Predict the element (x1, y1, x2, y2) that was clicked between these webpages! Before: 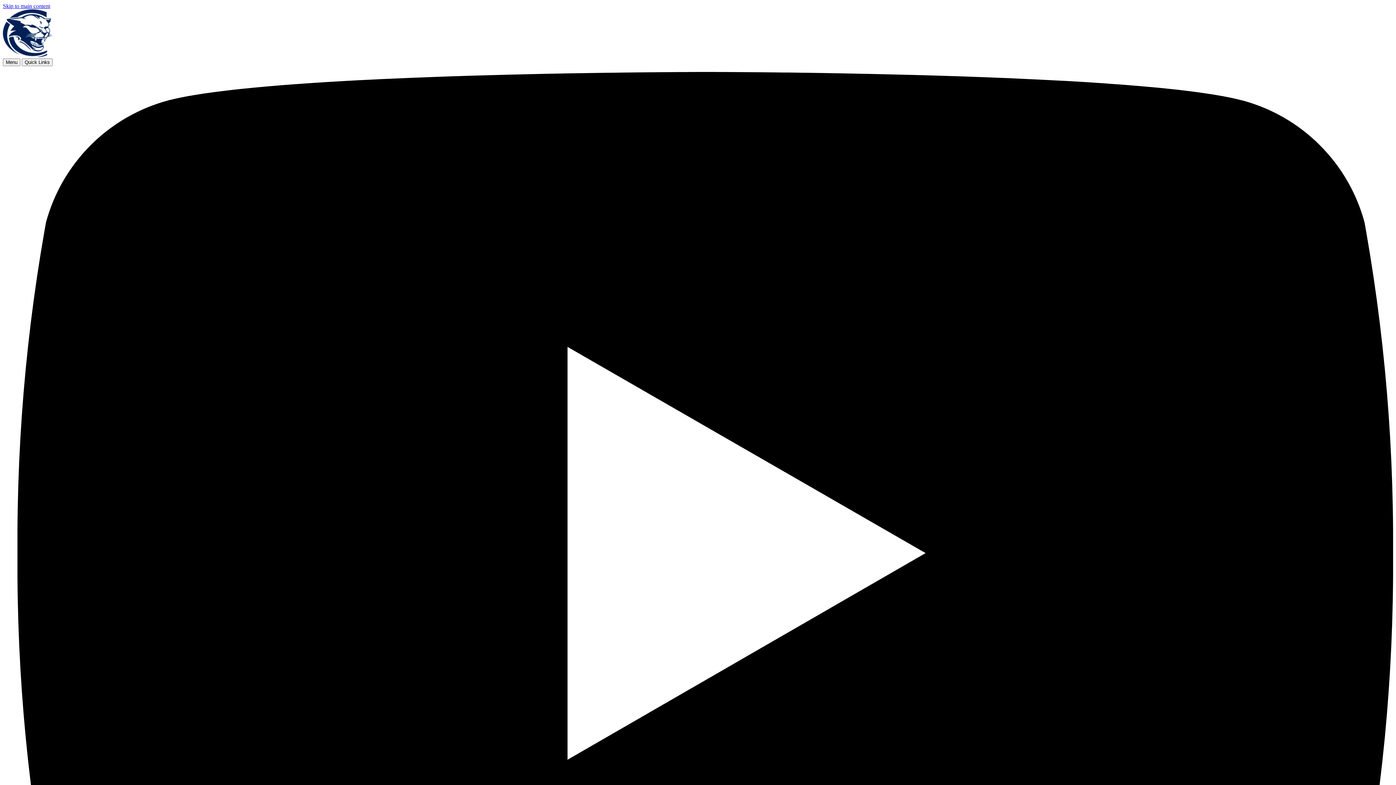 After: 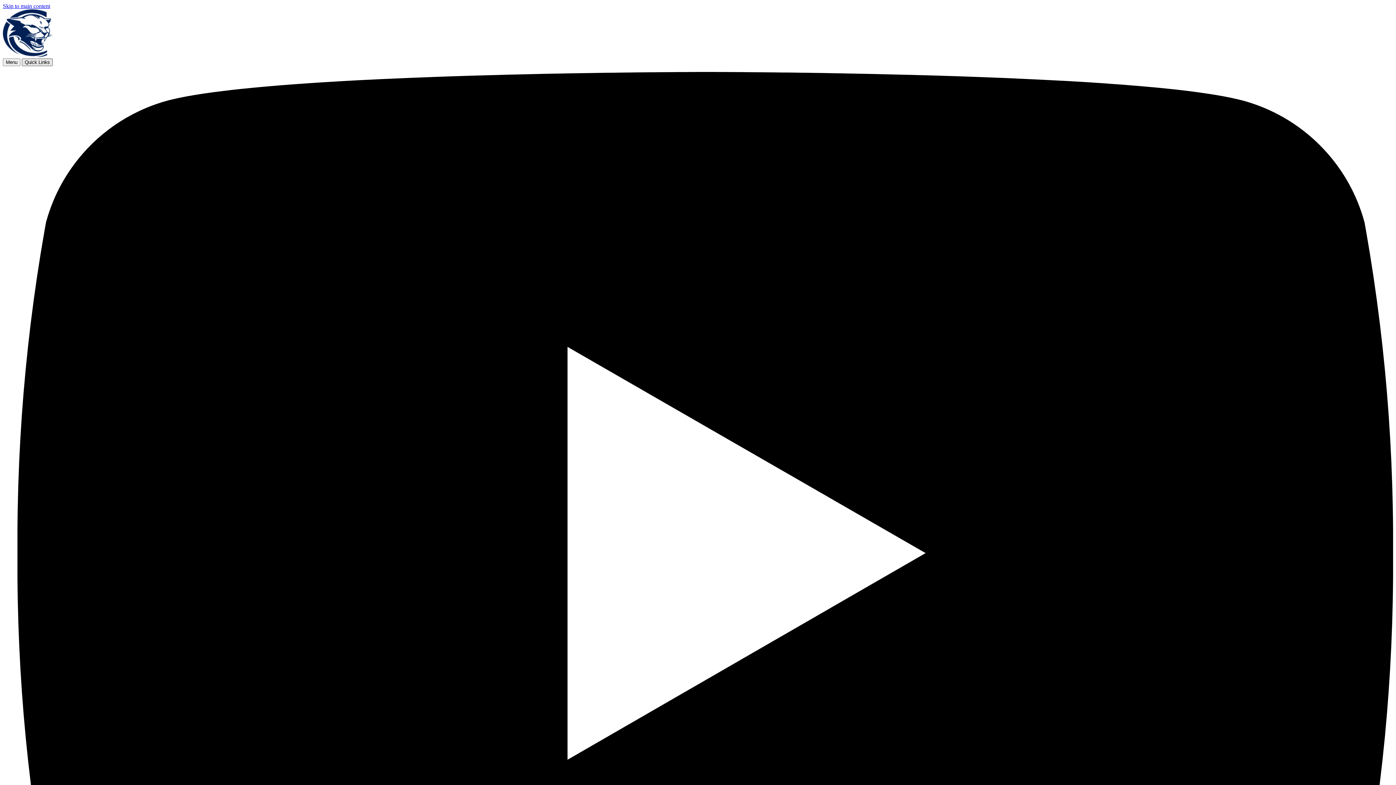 Action: bbox: (21, 58, 52, 66) label: Quick Links